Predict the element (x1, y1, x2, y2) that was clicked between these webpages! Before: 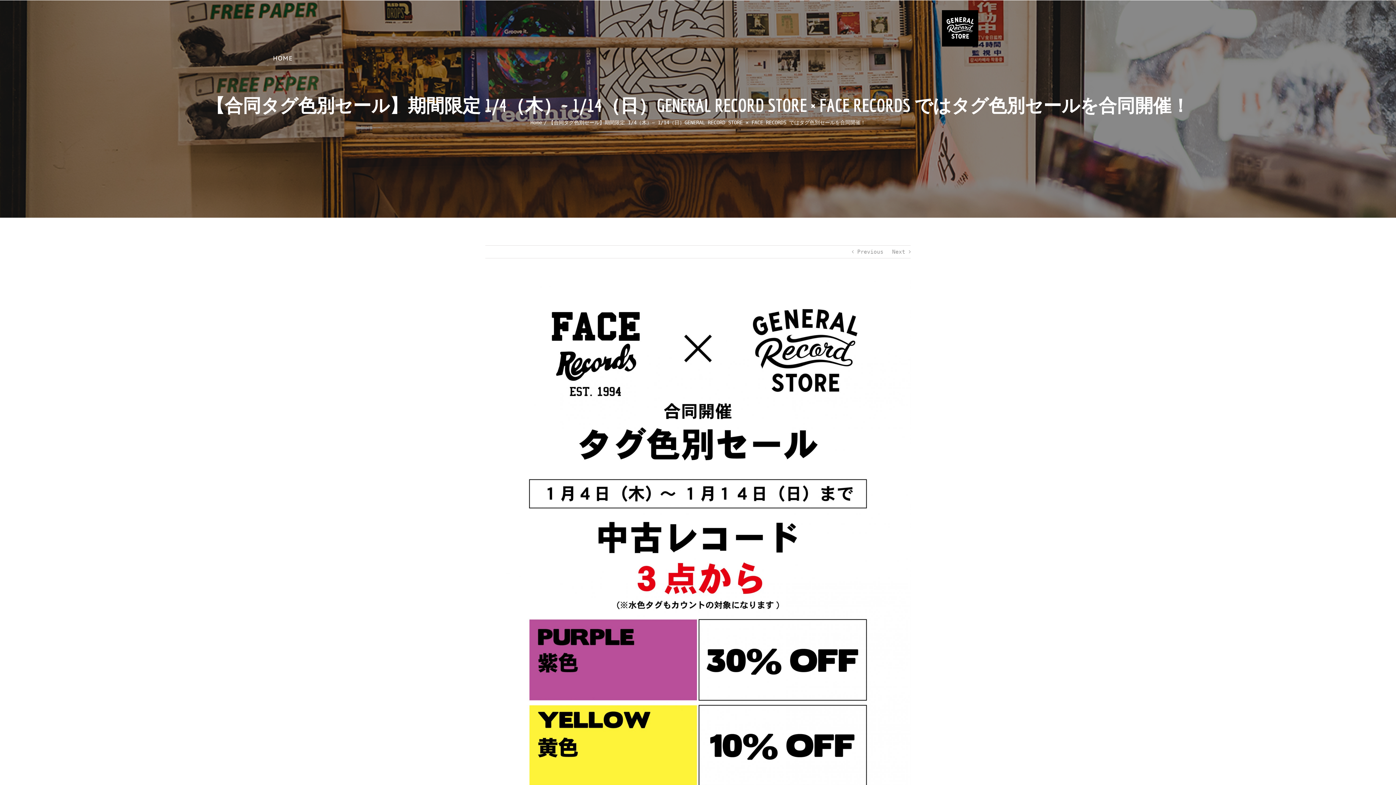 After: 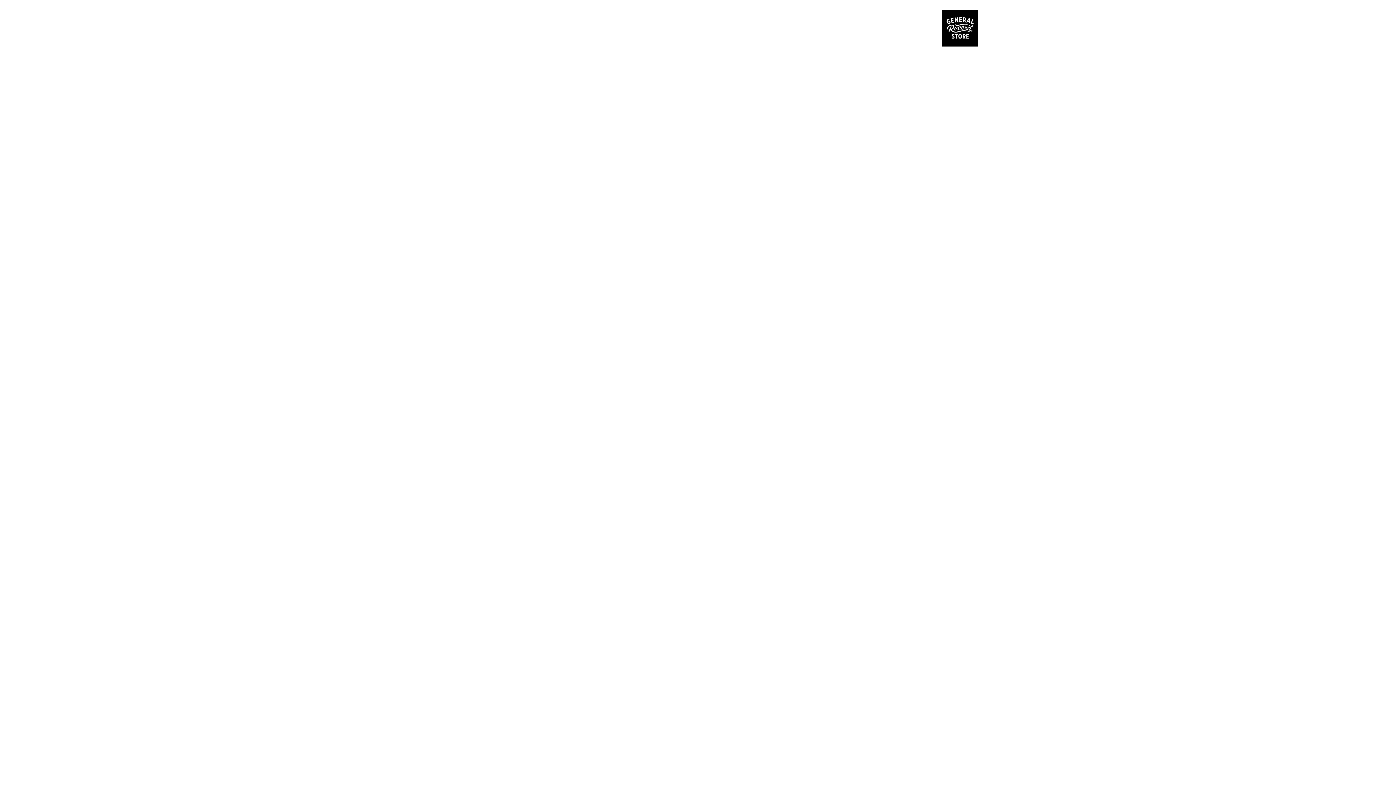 Action: label: GeneralRecordStore_NewLogo_2017_inverted bbox: (942, 9, 978, 16)